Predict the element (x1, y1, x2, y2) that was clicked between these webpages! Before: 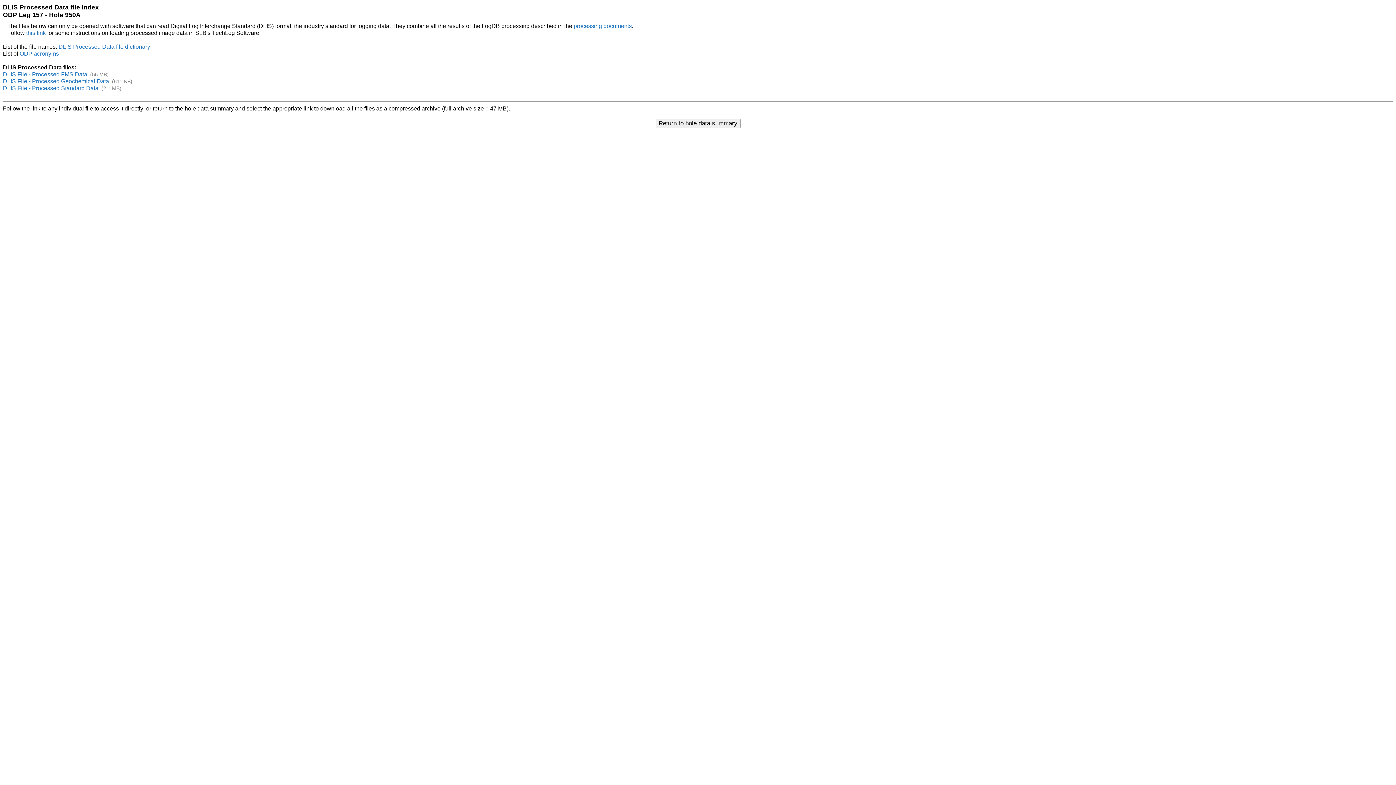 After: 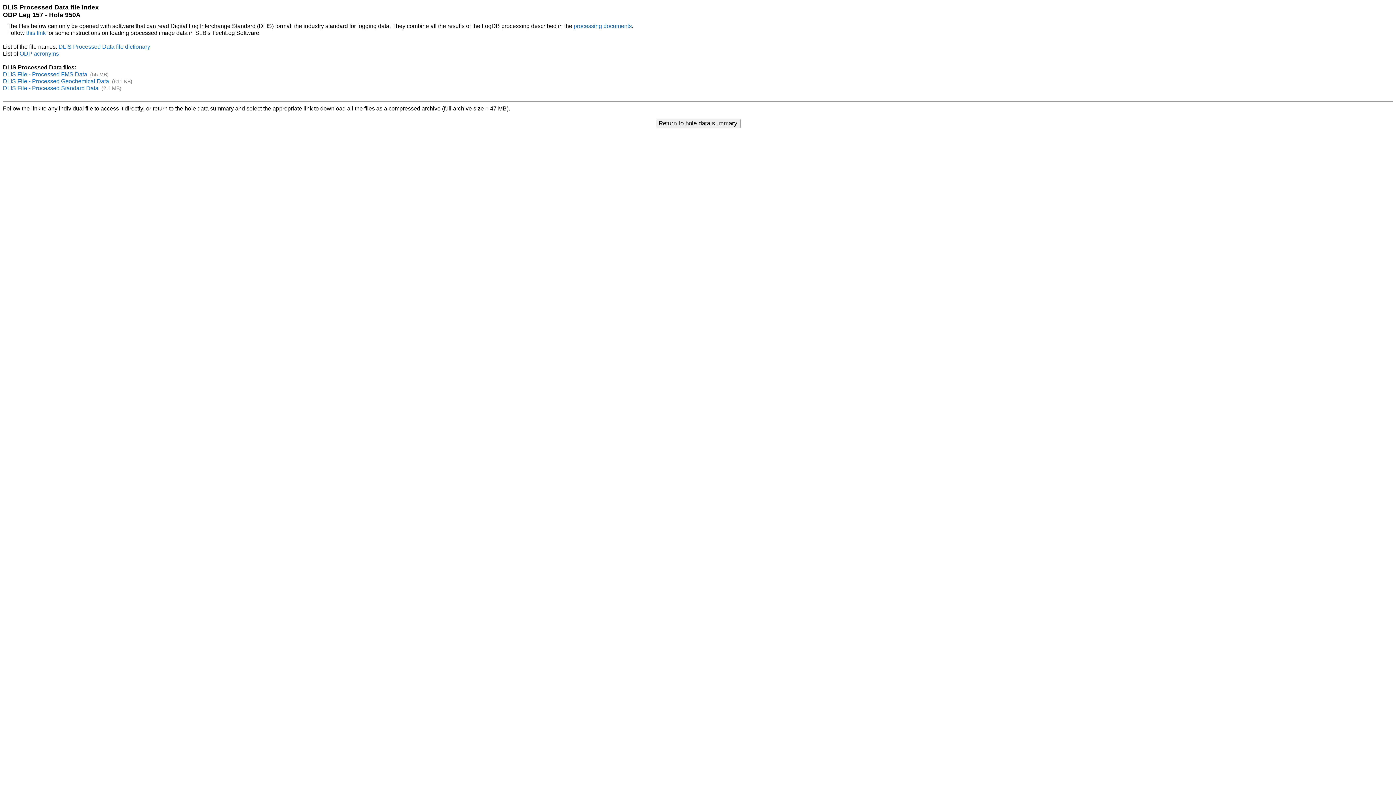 Action: label: DLIS File - Processed FMS Data bbox: (2, 71, 87, 77)